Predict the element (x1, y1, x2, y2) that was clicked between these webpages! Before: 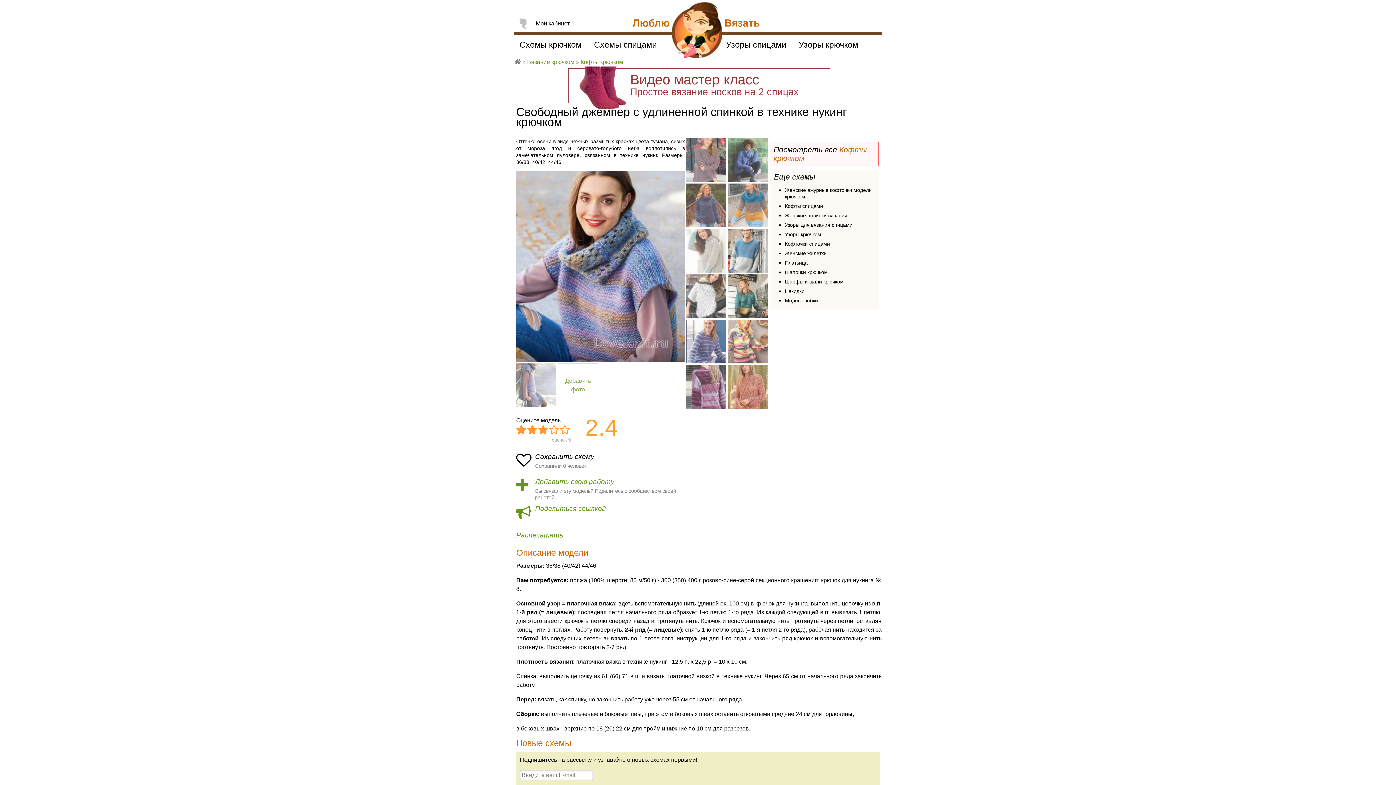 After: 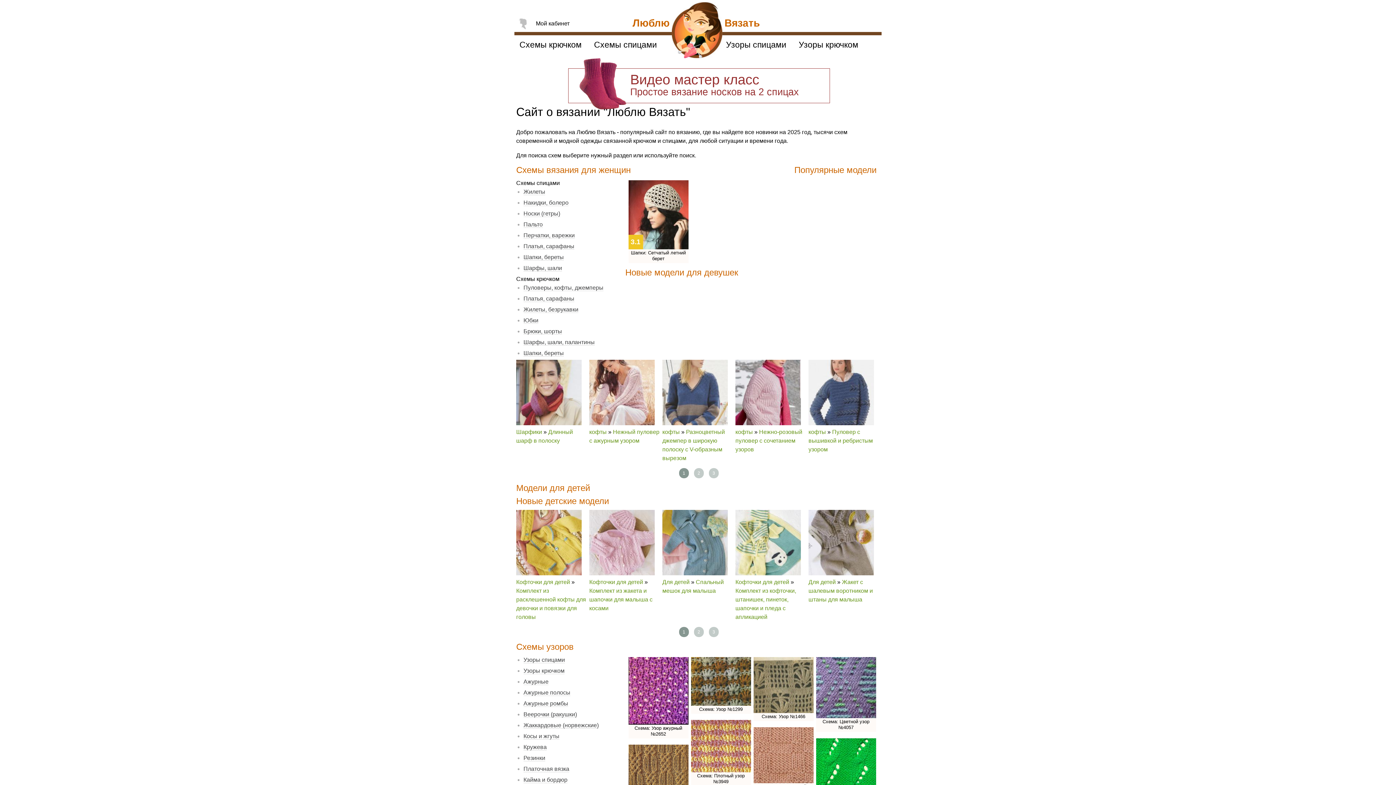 Action: bbox: (672, 2, 722, 60)